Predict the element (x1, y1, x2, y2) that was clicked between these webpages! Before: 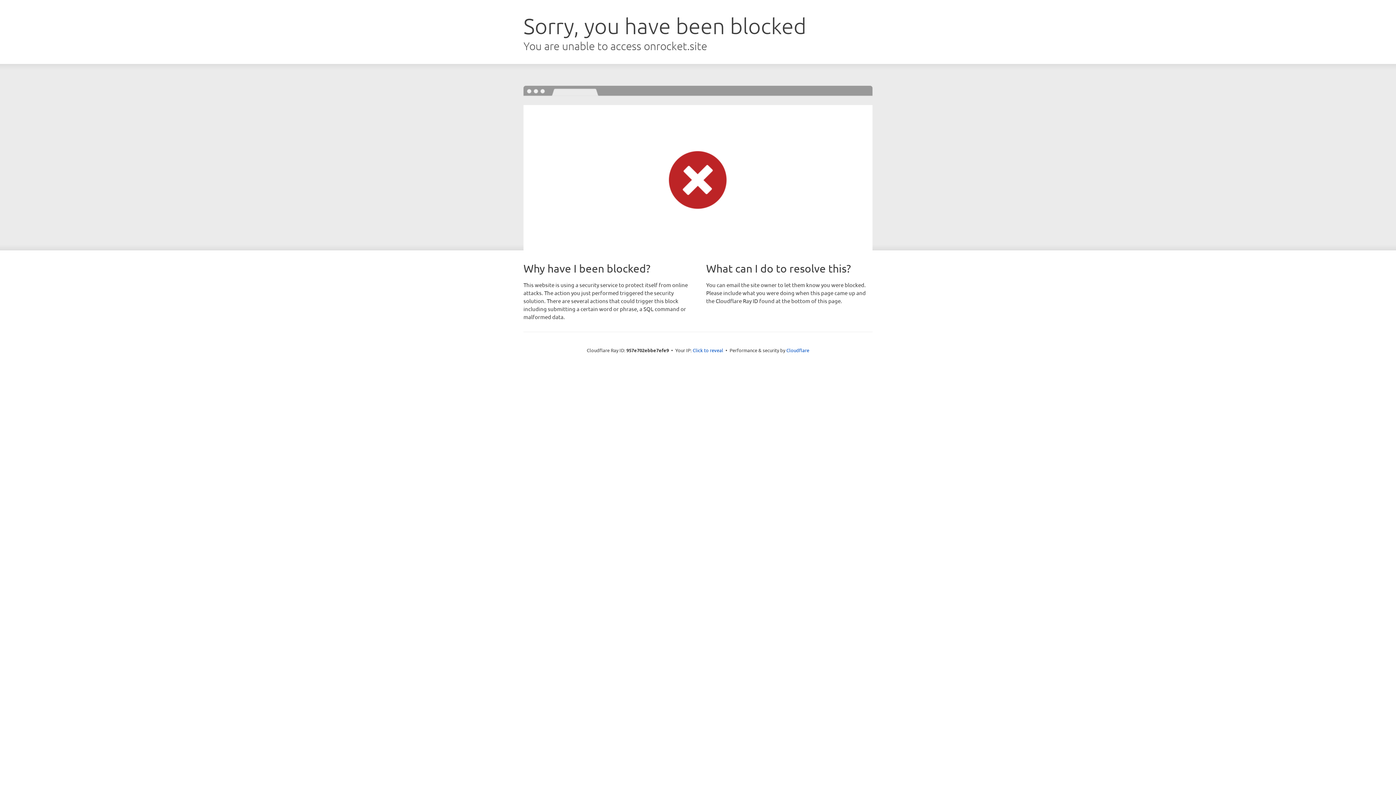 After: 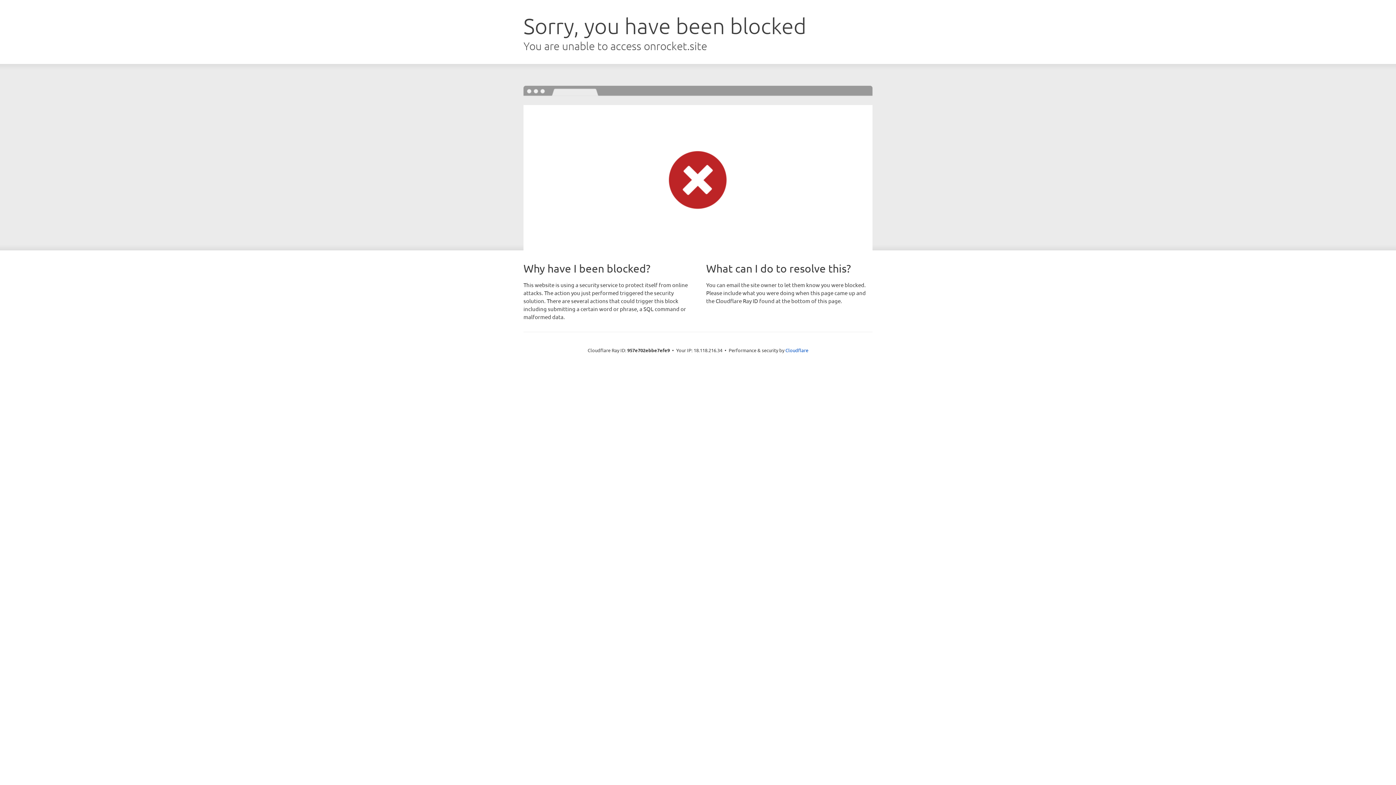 Action: label: Click to reveal bbox: (692, 346, 723, 353)